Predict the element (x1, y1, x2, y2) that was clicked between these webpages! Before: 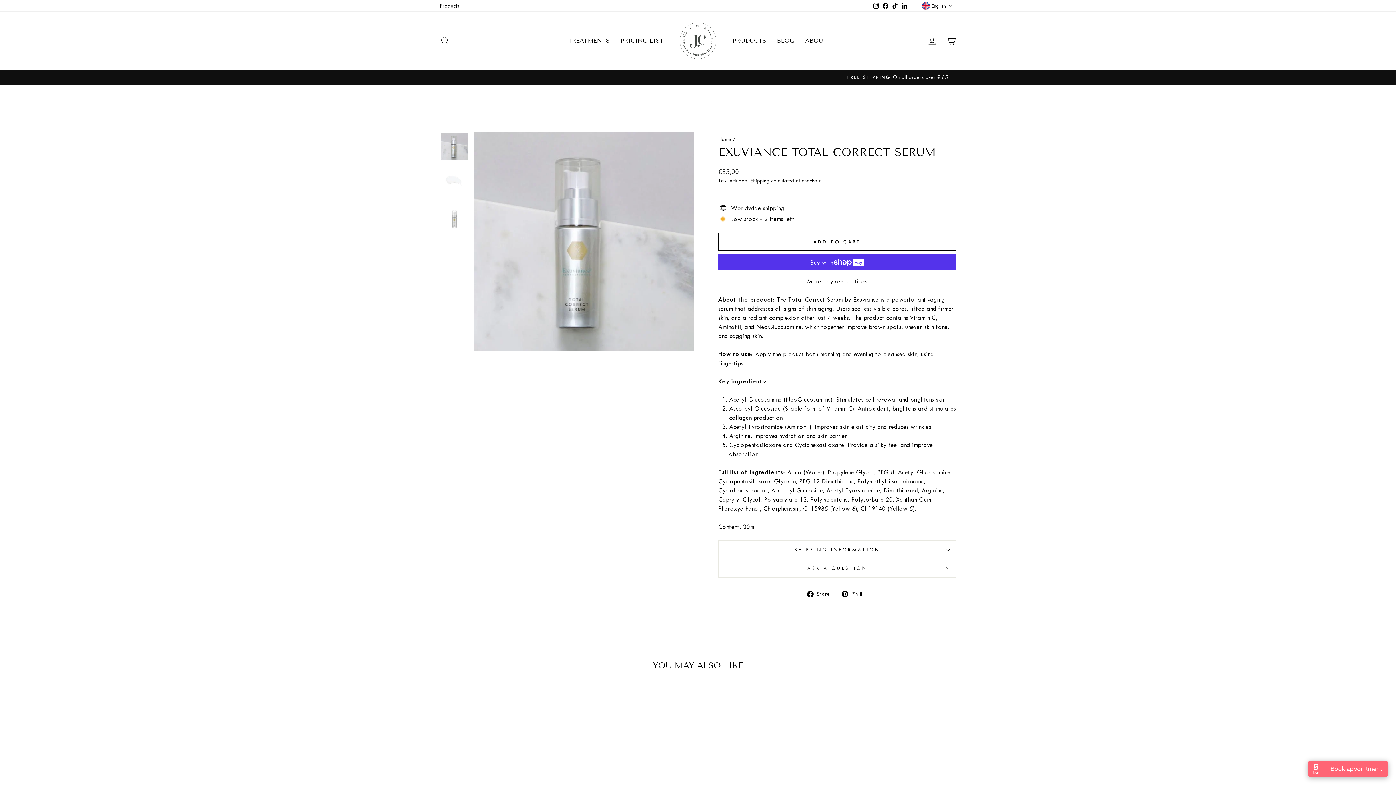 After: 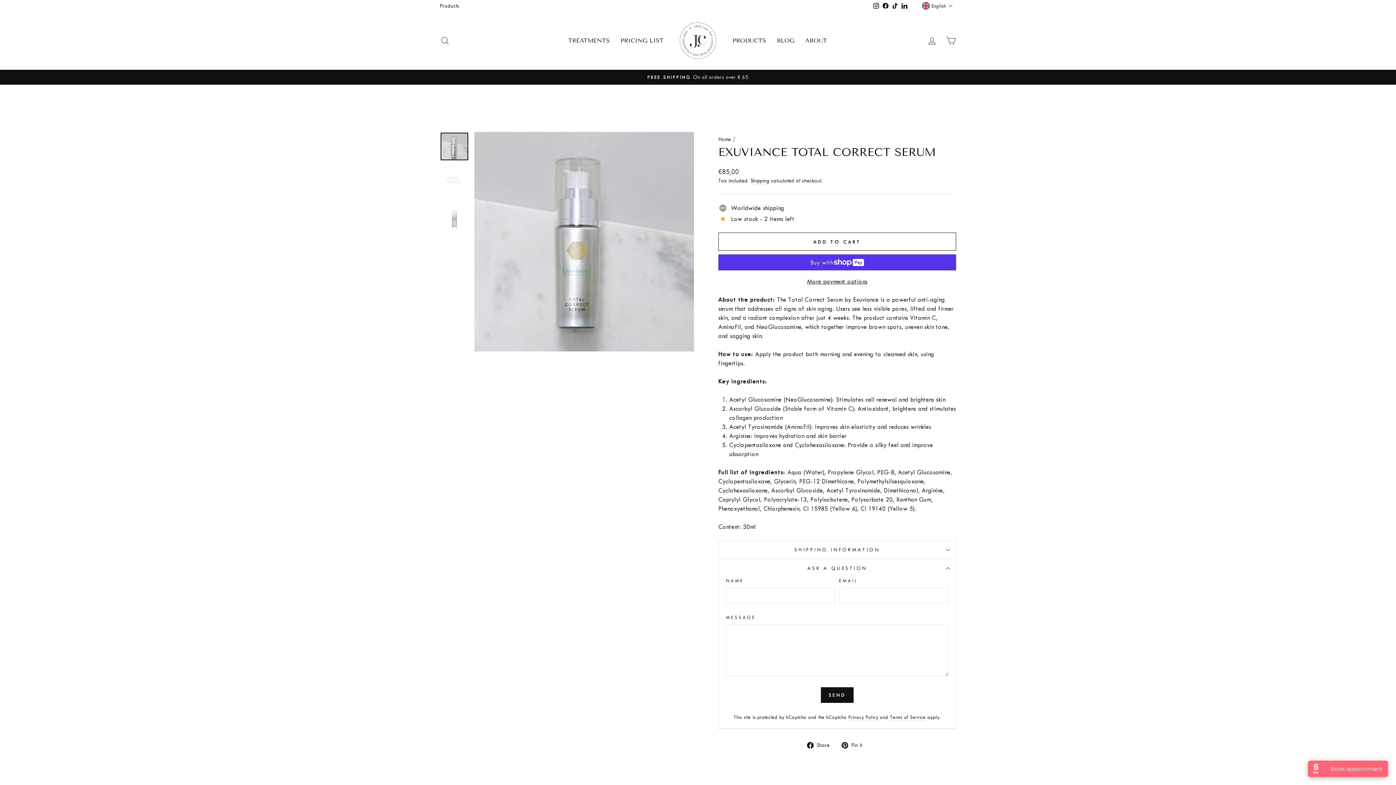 Action: label: ASK A QUESTION bbox: (718, 559, 956, 577)